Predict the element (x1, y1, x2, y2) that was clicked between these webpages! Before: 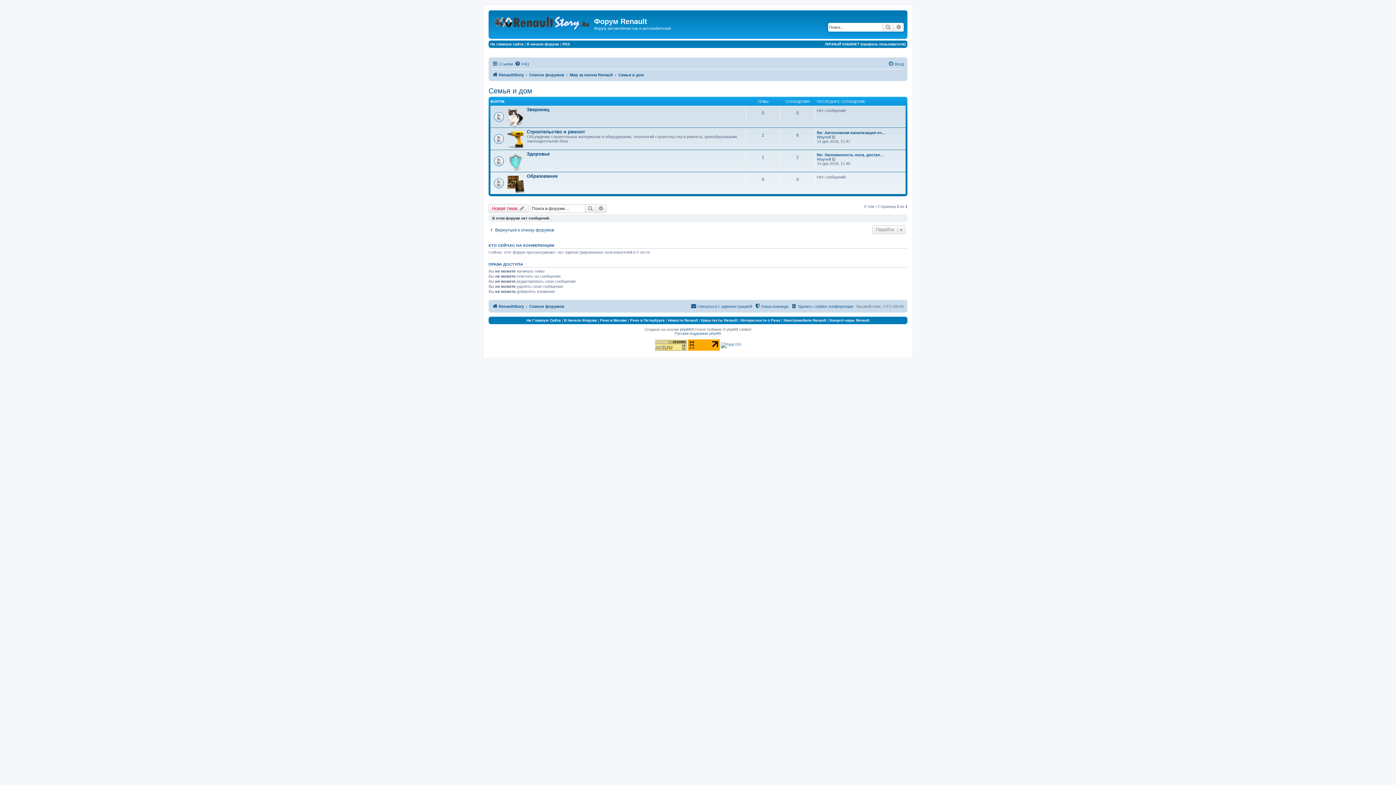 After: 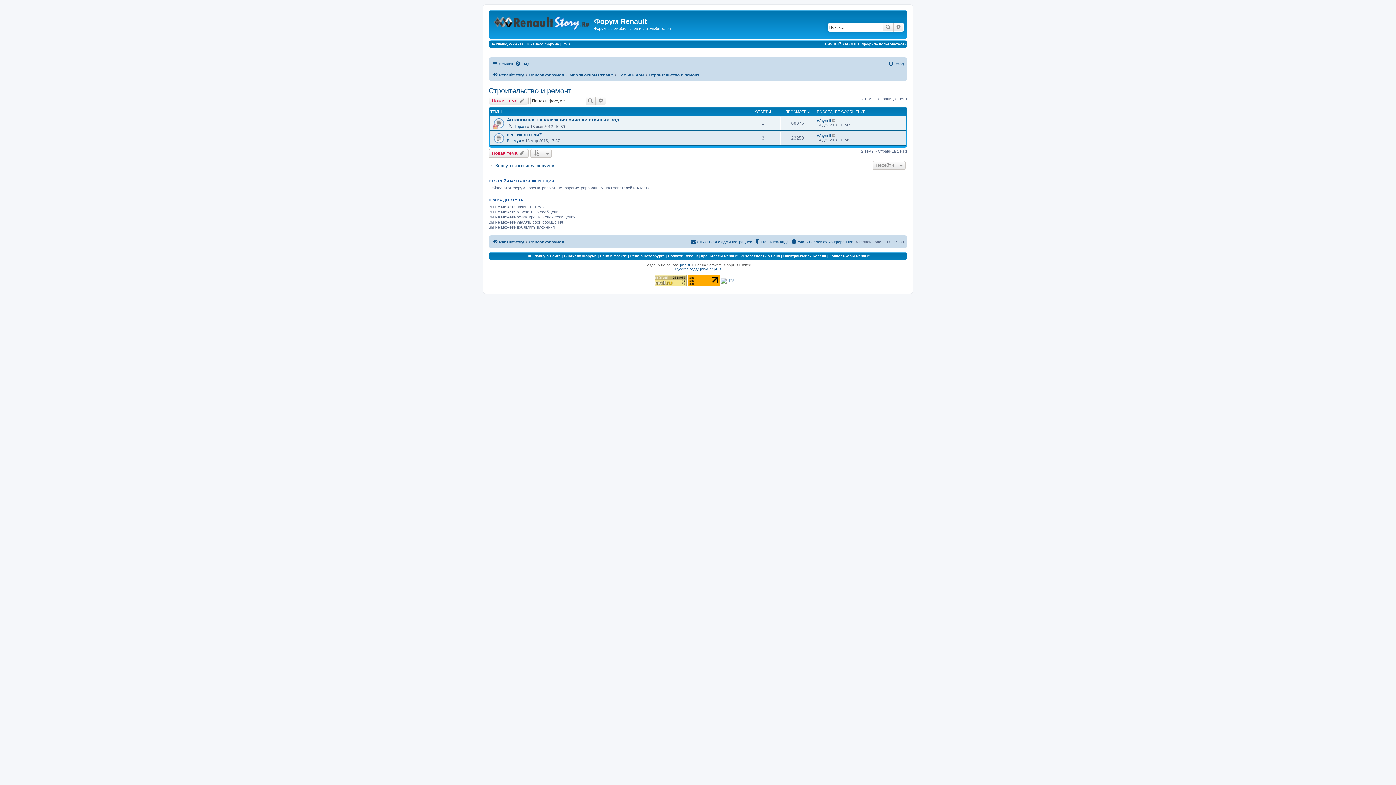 Action: label: Строительство и ремонт bbox: (526, 128, 585, 134)